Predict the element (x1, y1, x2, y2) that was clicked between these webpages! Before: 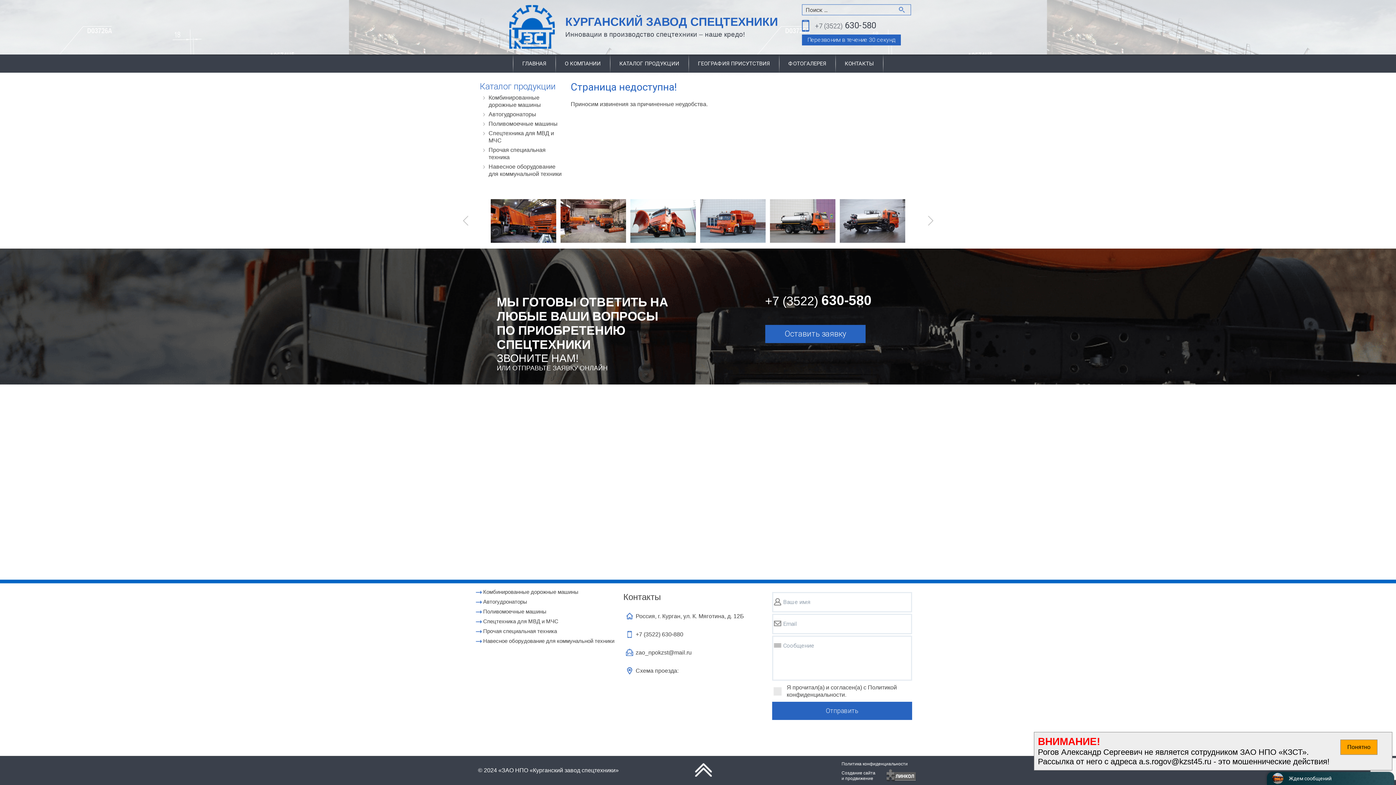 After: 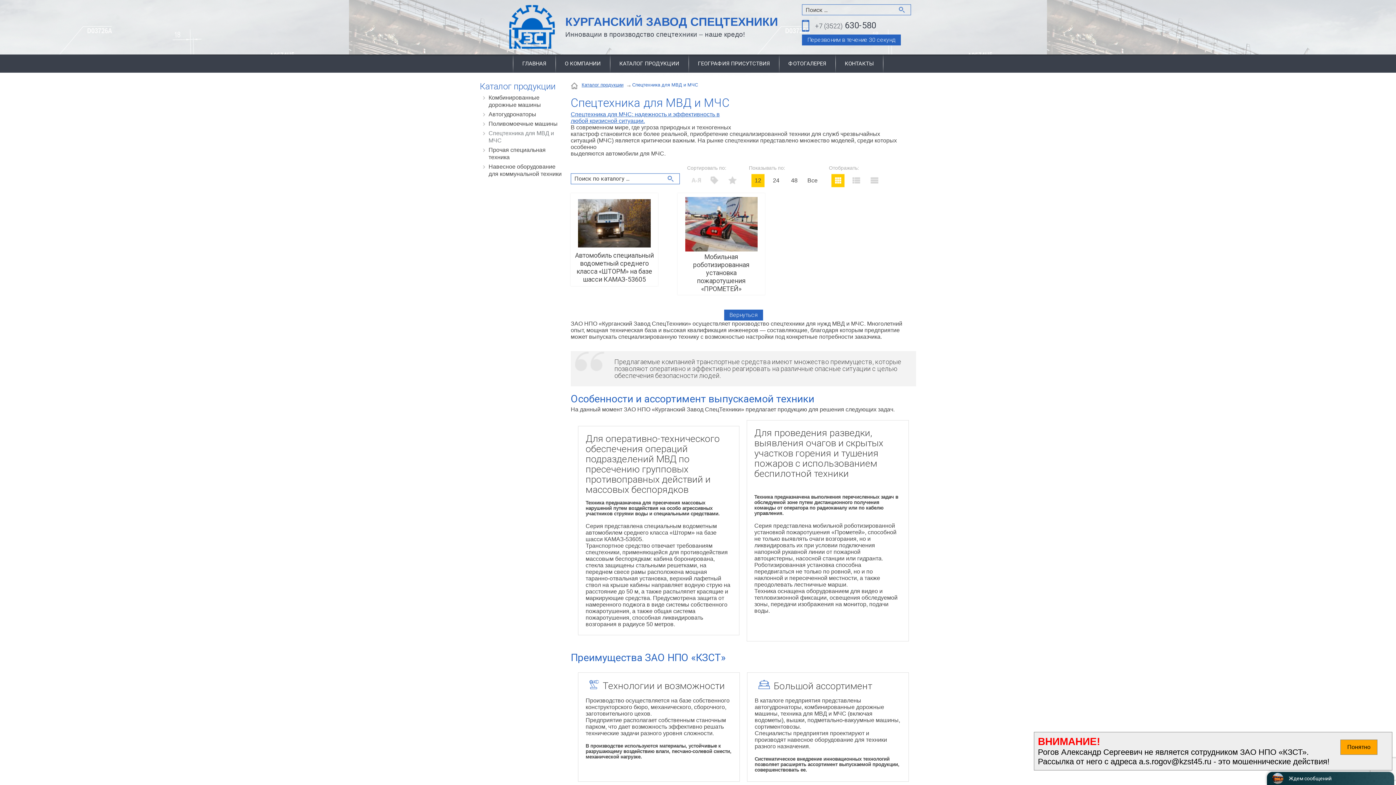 Action: bbox: (488, 129, 565, 144) label: Cпецтехника для МВД и МЧС